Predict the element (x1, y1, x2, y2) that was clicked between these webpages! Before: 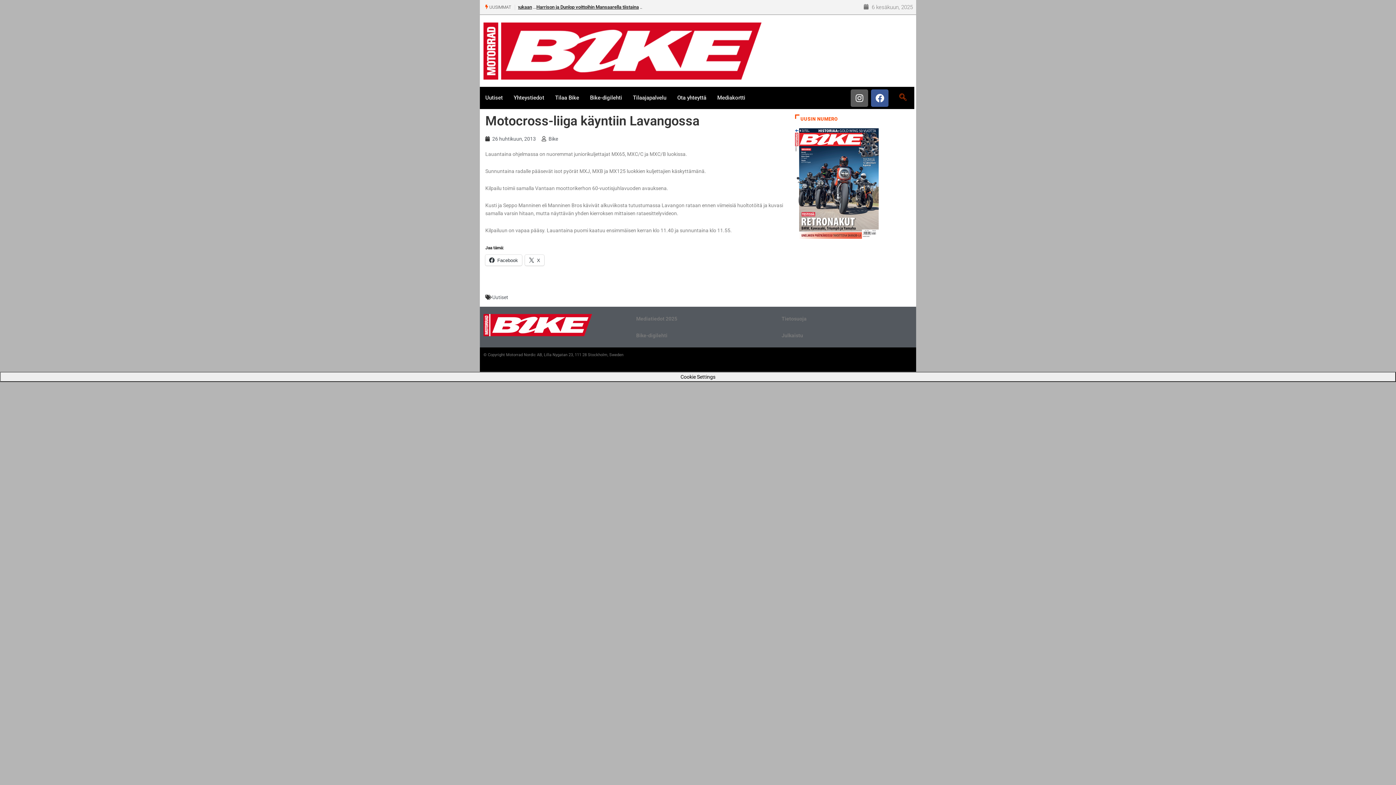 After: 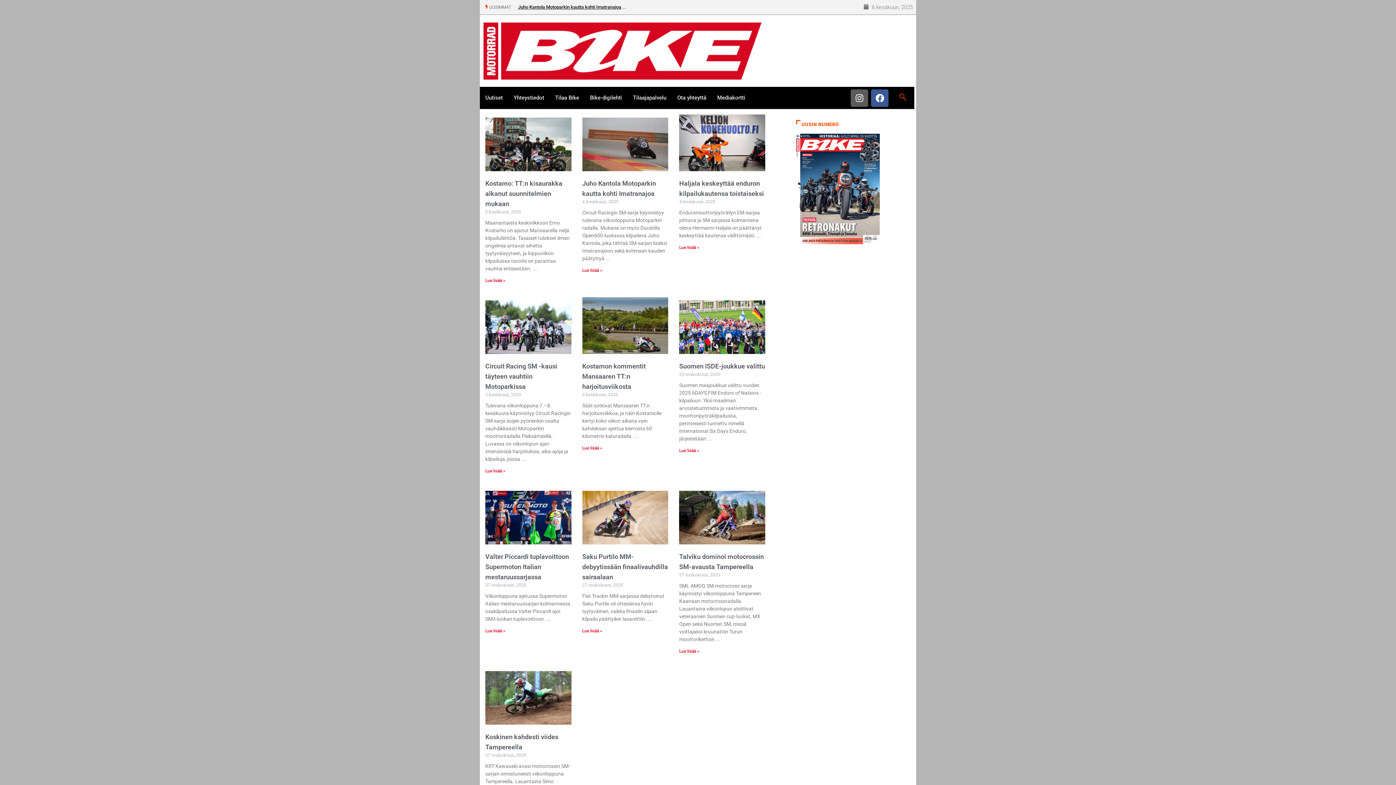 Action: label: Bike bbox: (541, 134, 558, 142)